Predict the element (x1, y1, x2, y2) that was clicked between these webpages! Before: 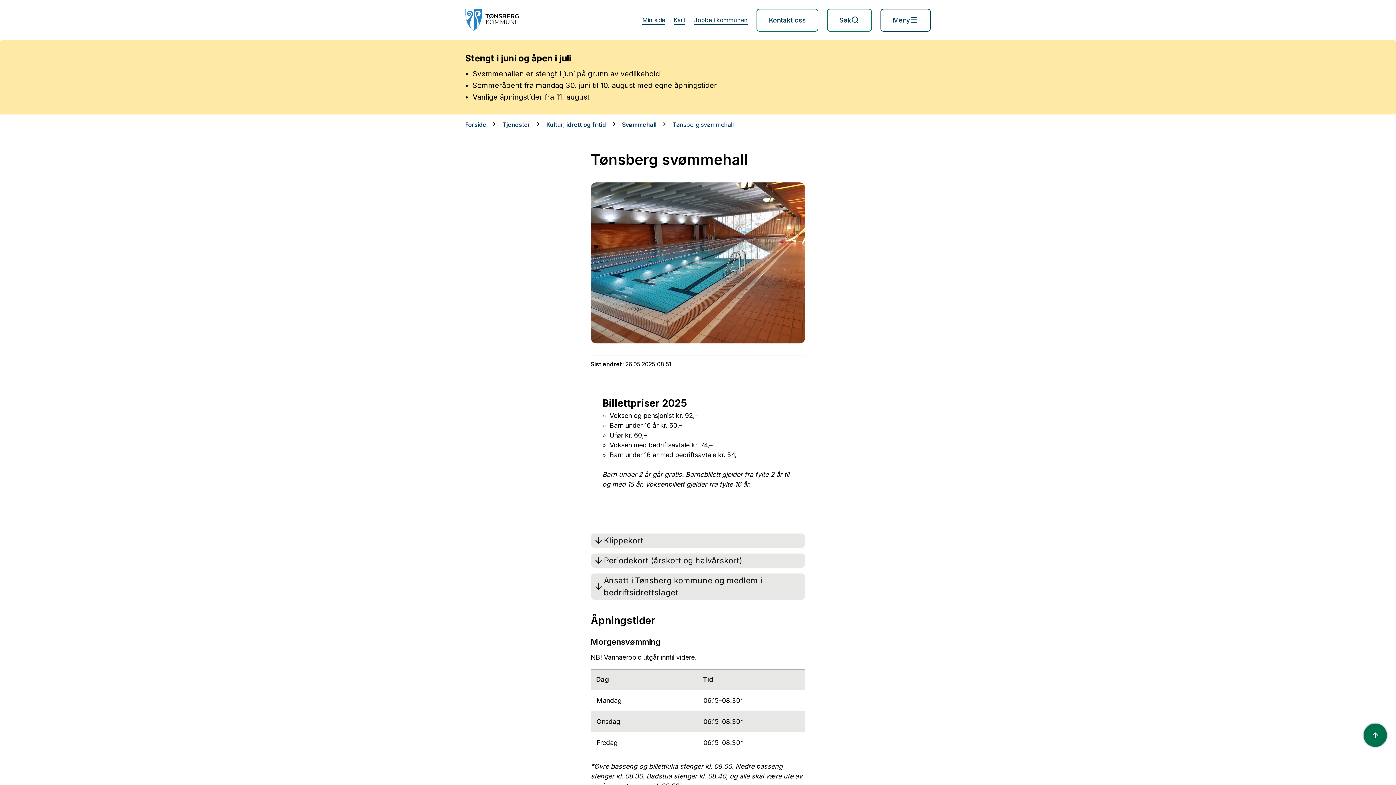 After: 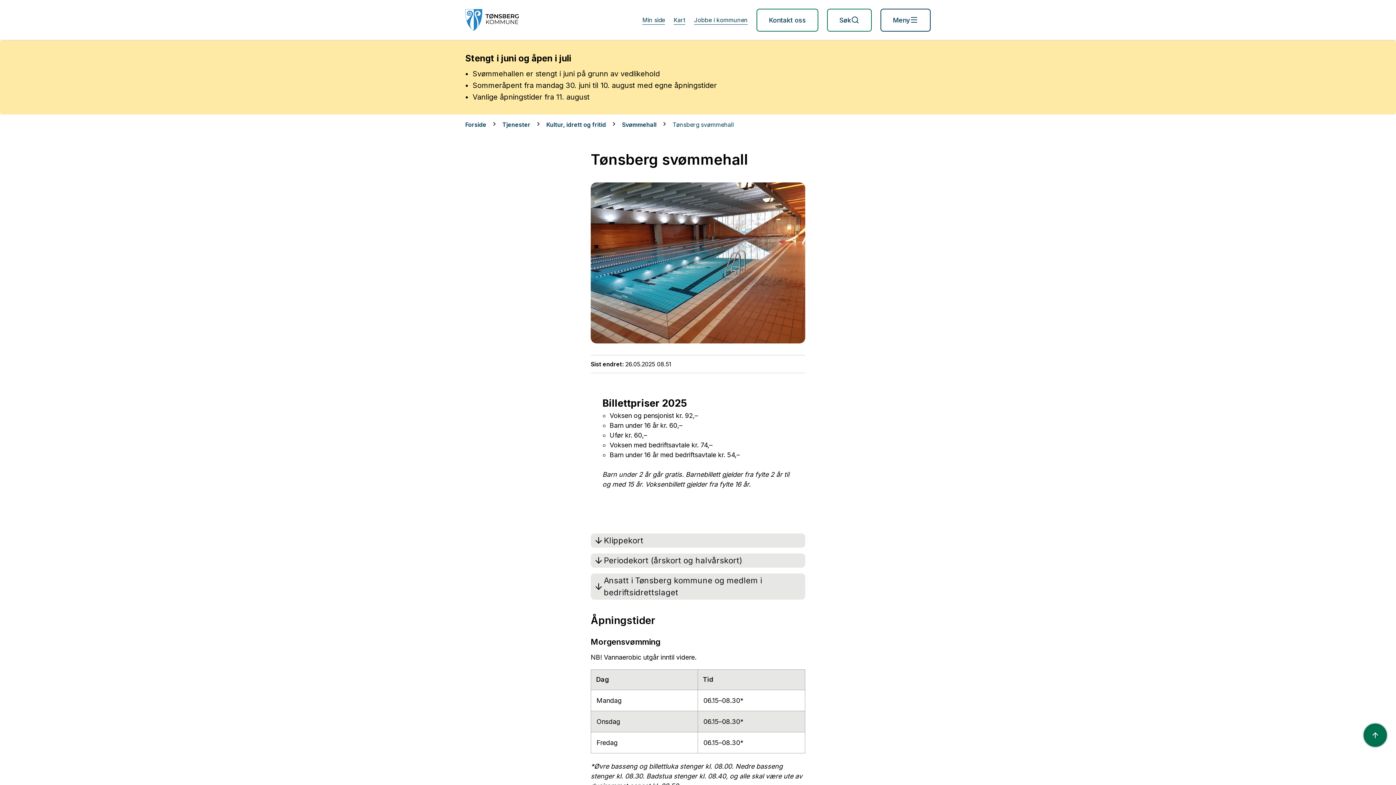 Action: bbox: (1364, 724, 1387, 747)